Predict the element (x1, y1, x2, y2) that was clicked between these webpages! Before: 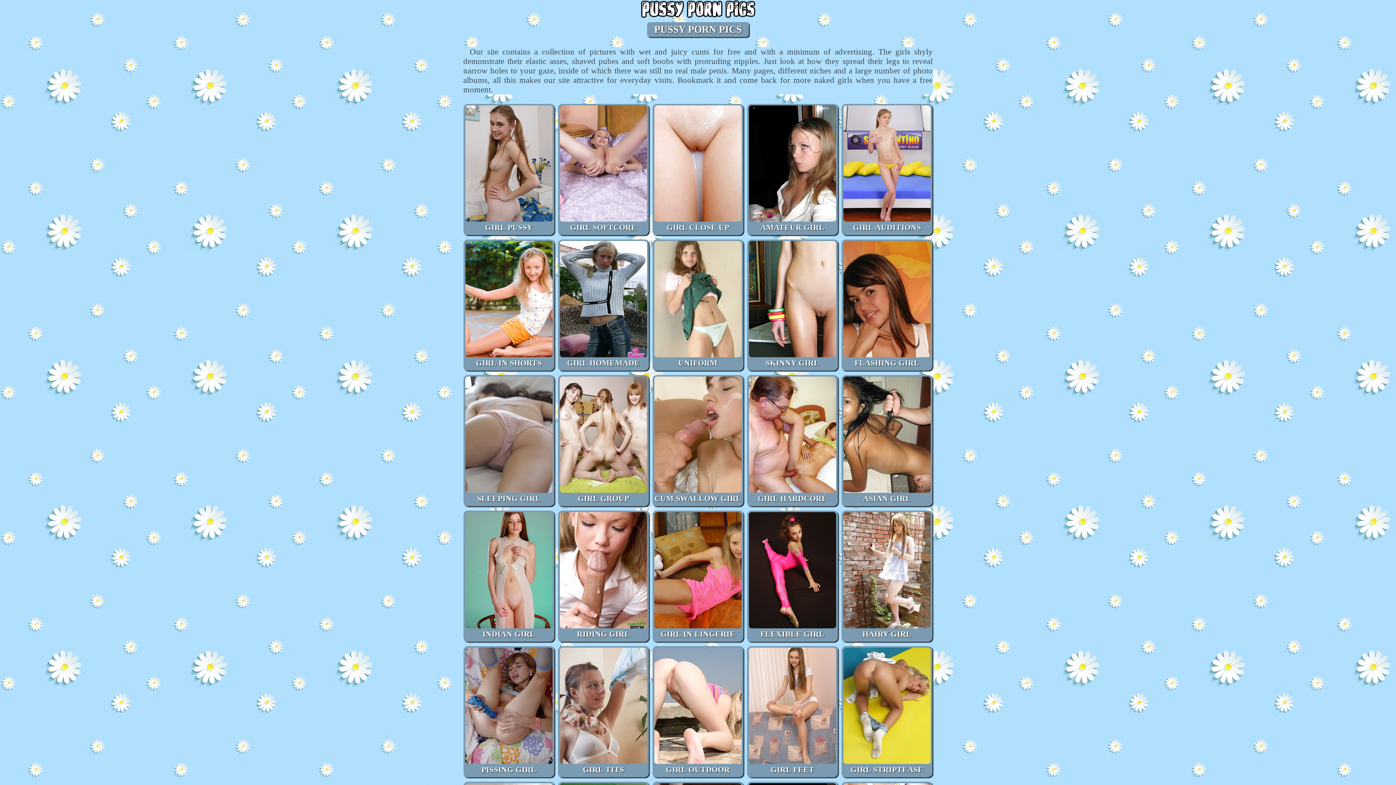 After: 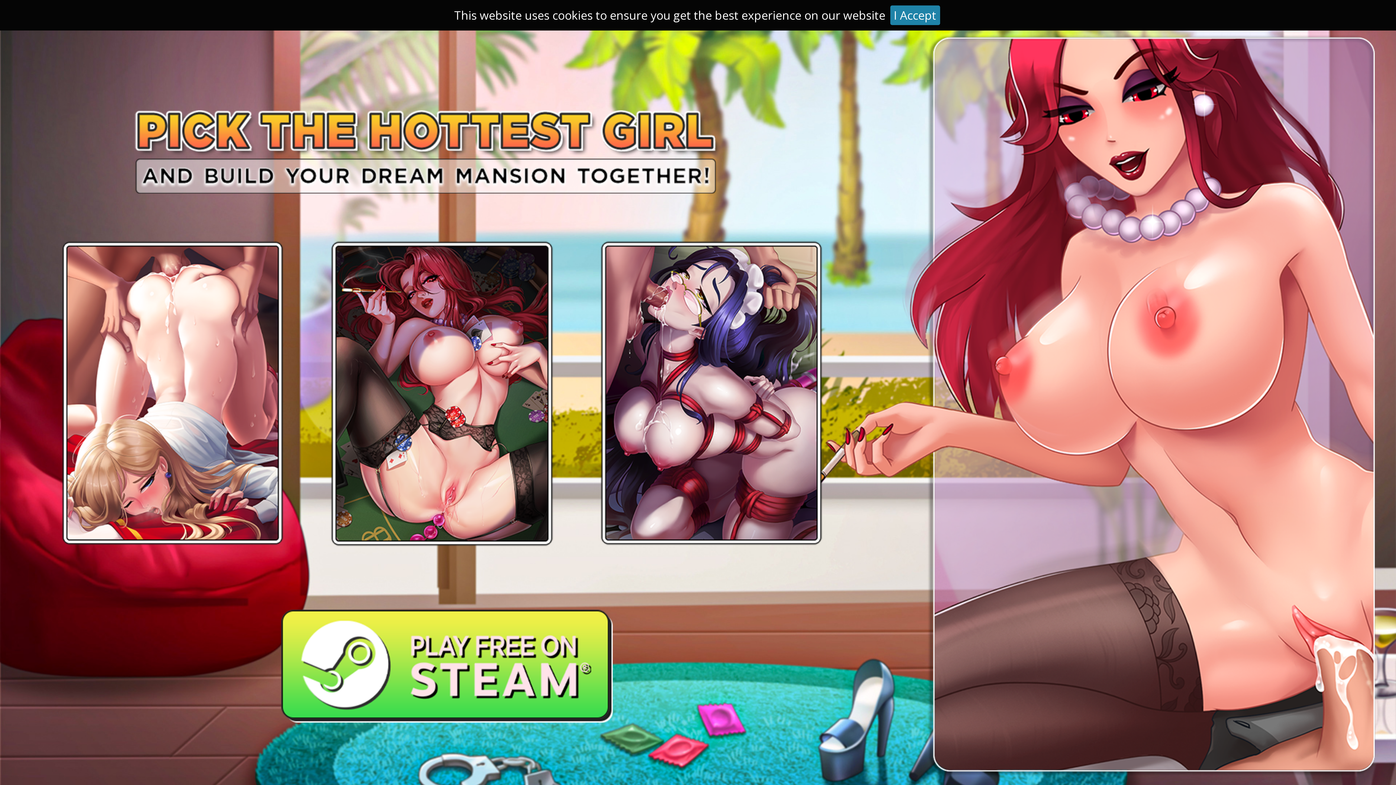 Action: bbox: (843, 217, 930, 231) label: 
GIRL AUDITIONS